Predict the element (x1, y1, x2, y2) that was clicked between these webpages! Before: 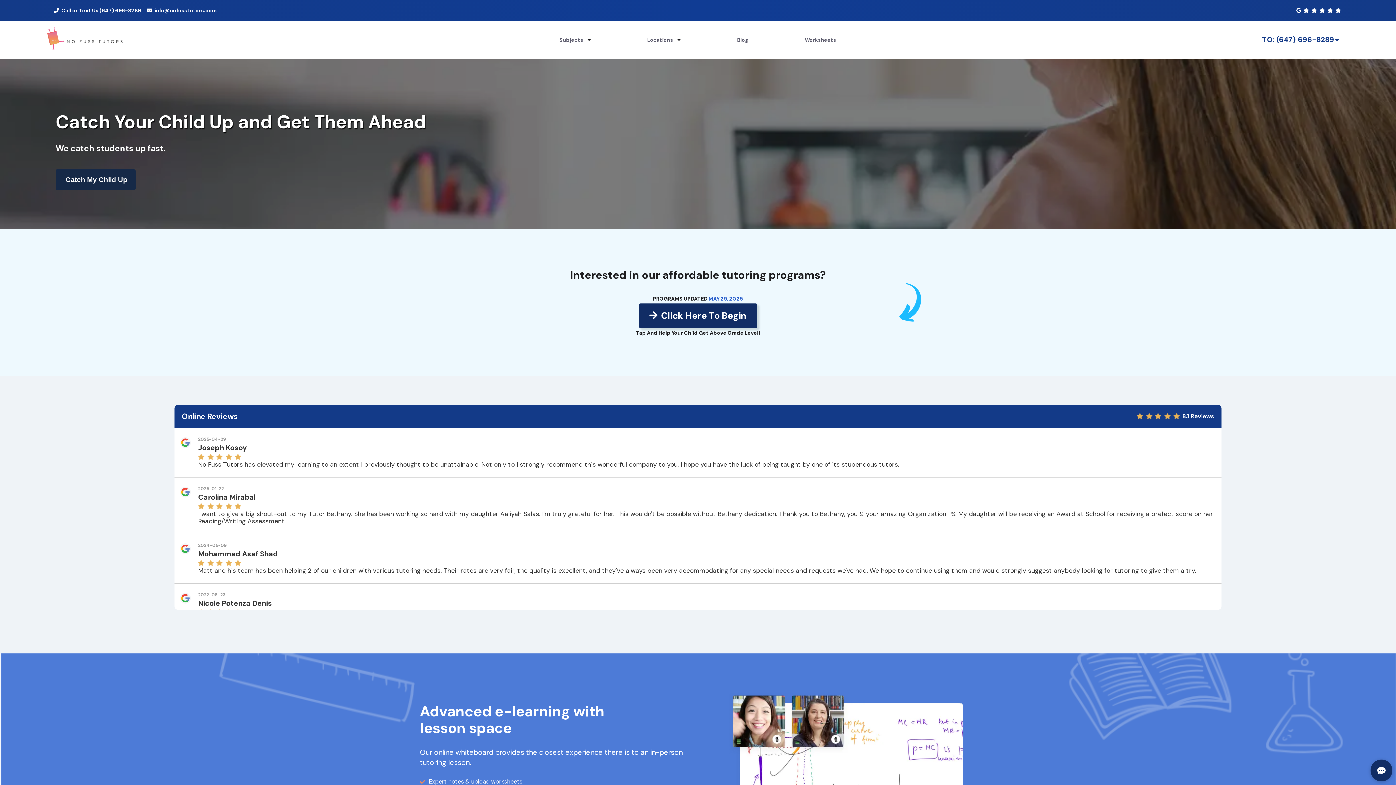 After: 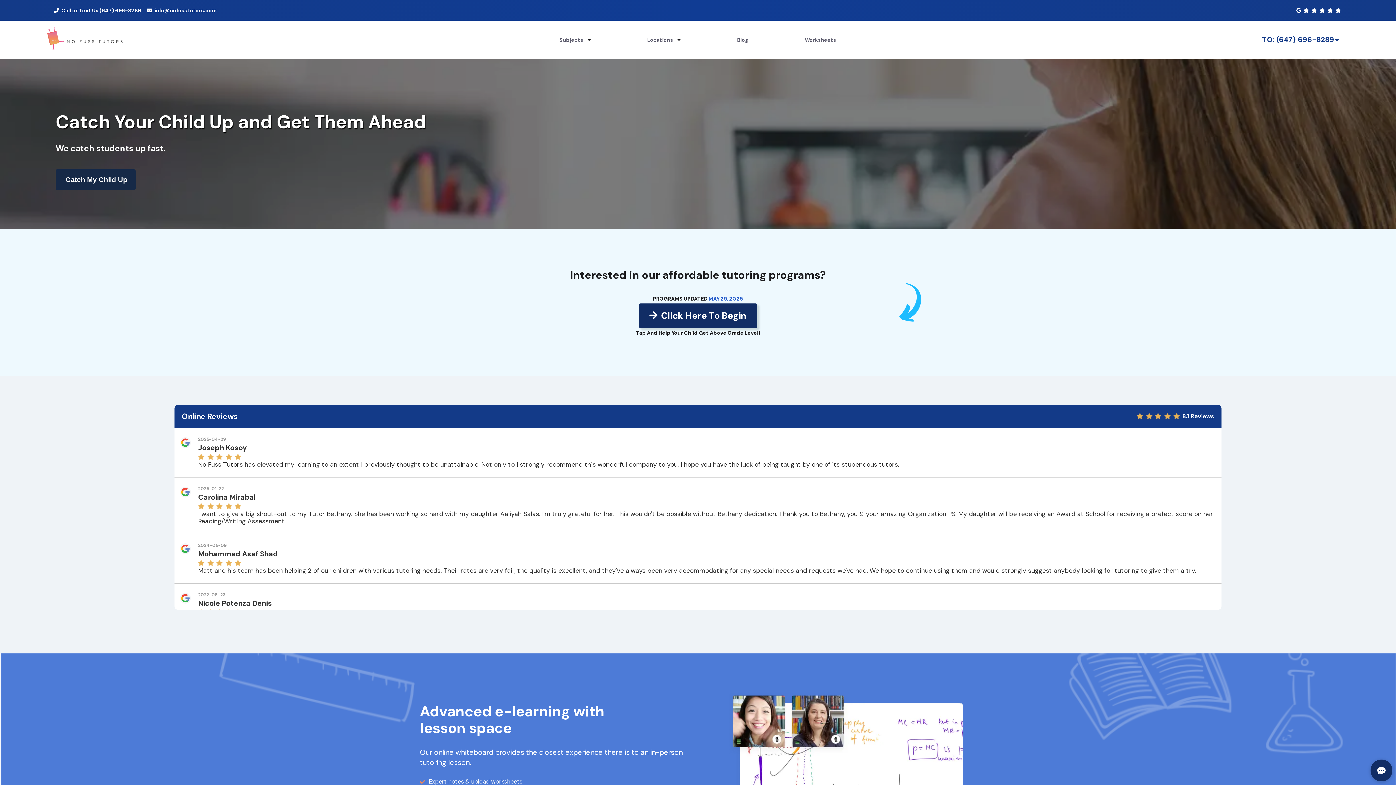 Action: label: info@nofusstutors.com bbox: (146, 7, 217, 13)